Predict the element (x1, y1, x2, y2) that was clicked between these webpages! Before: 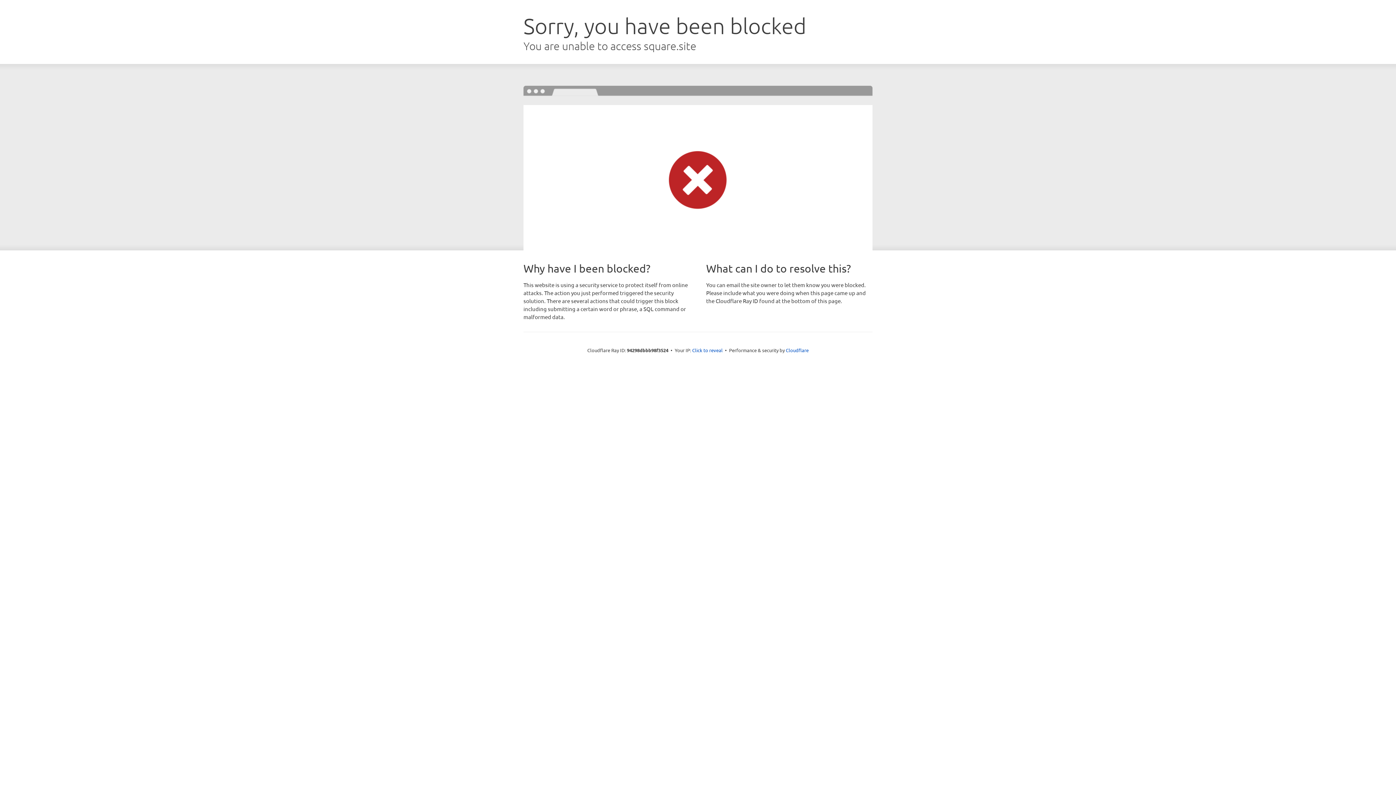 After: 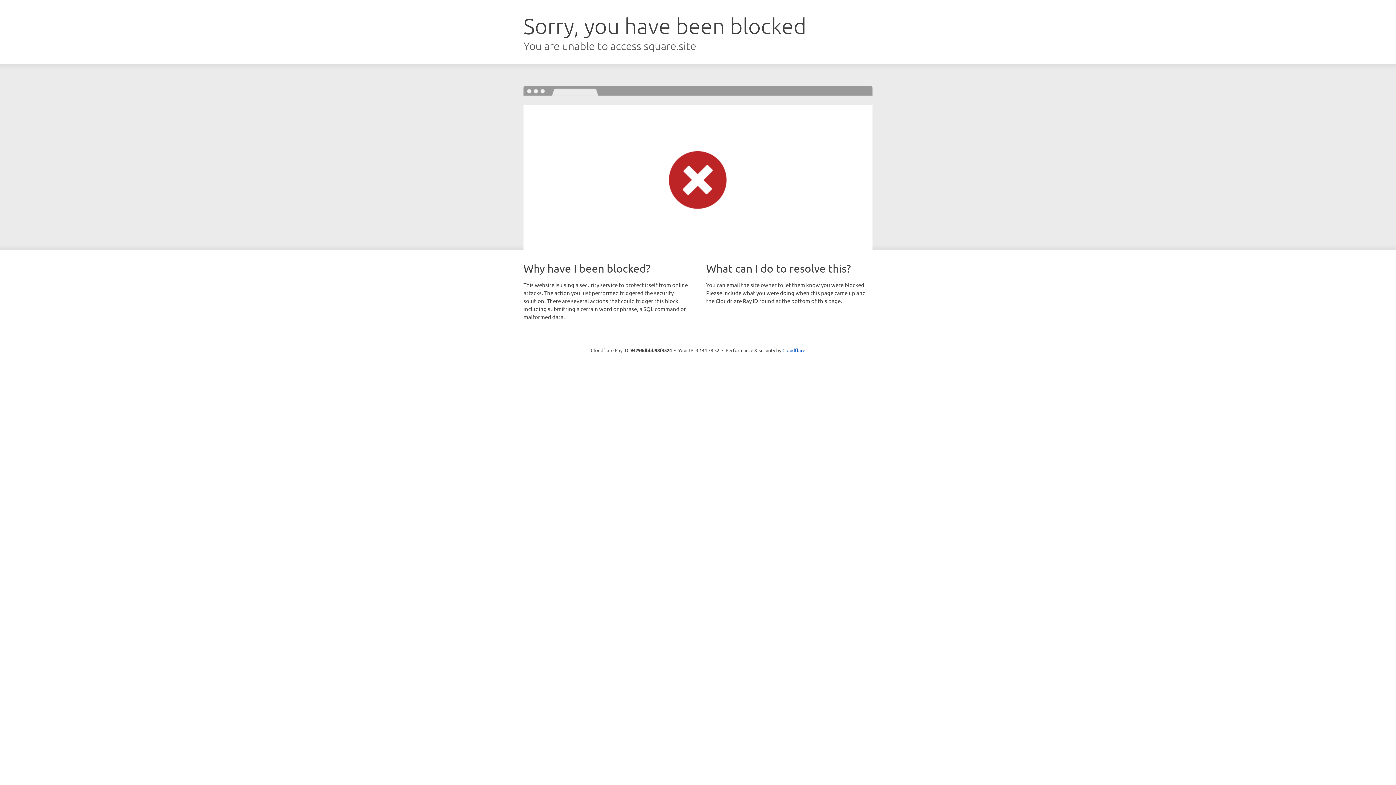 Action: bbox: (692, 346, 722, 353) label: Click to reveal